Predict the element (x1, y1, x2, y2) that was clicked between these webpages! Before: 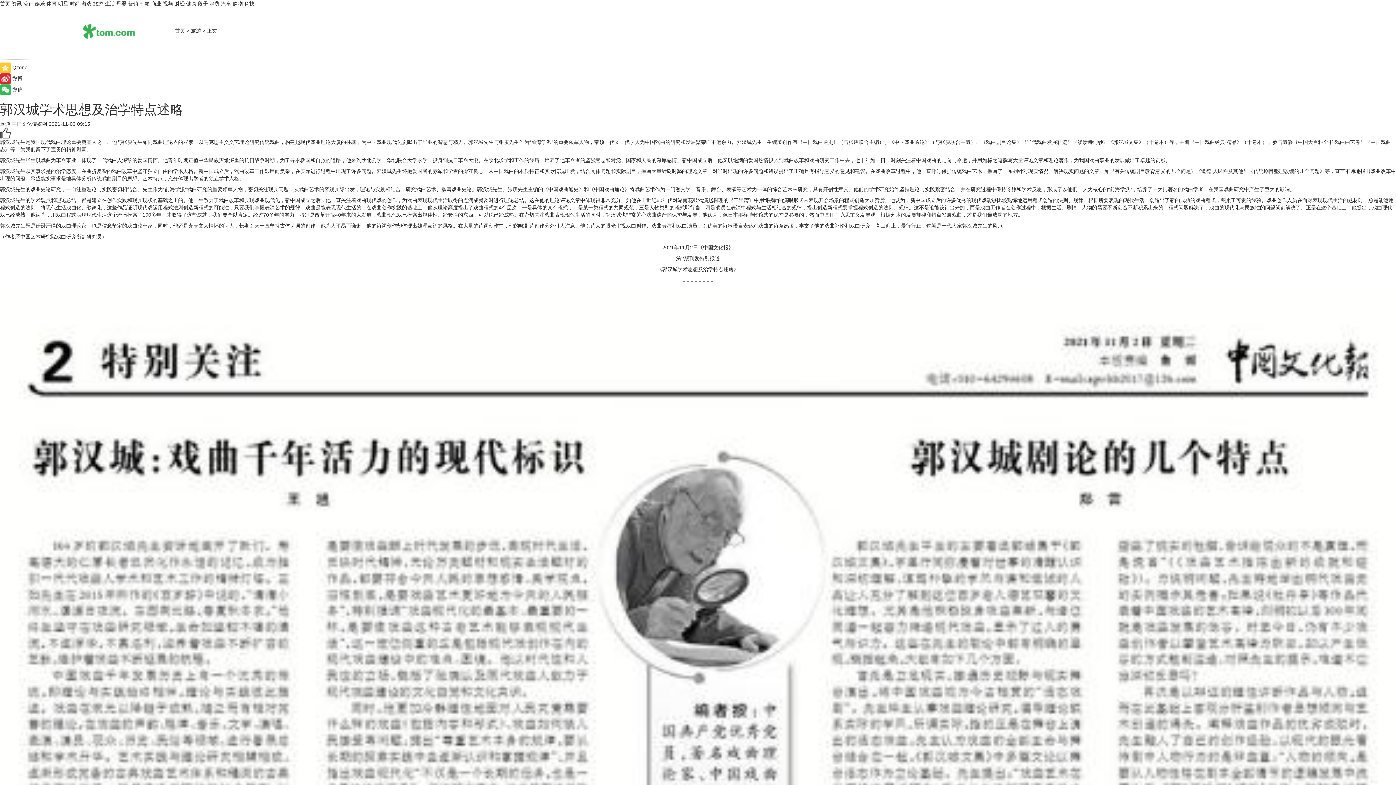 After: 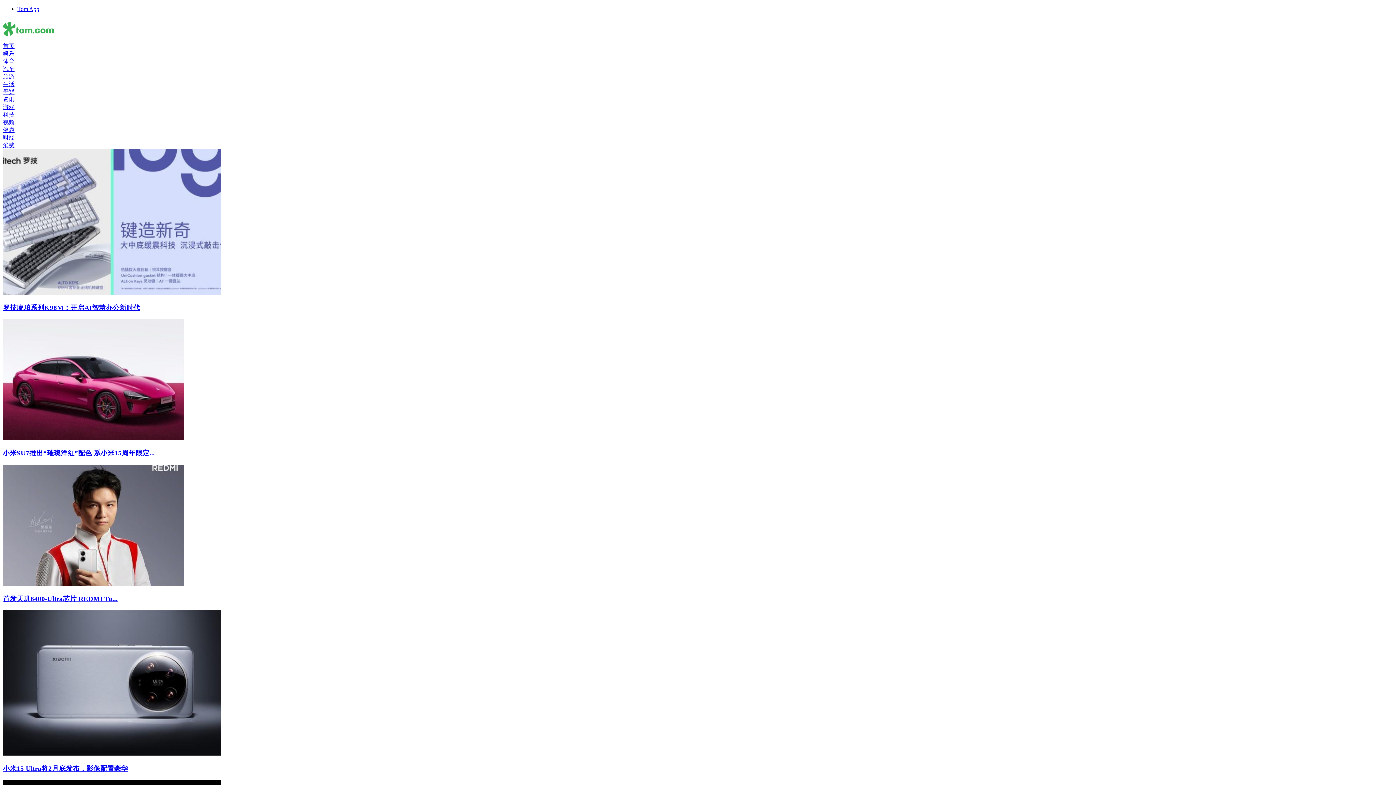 Action: label: 消费 bbox: (209, 0, 219, 6)